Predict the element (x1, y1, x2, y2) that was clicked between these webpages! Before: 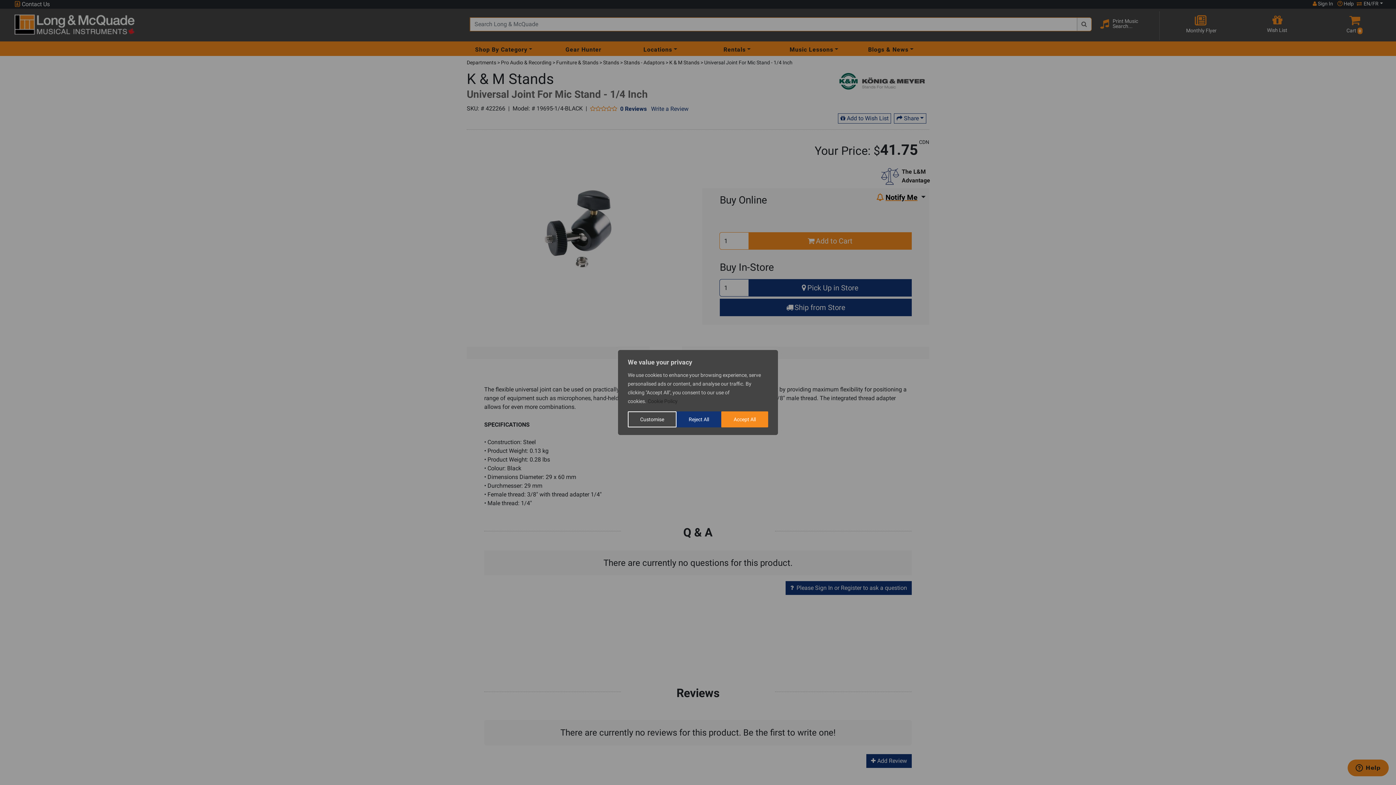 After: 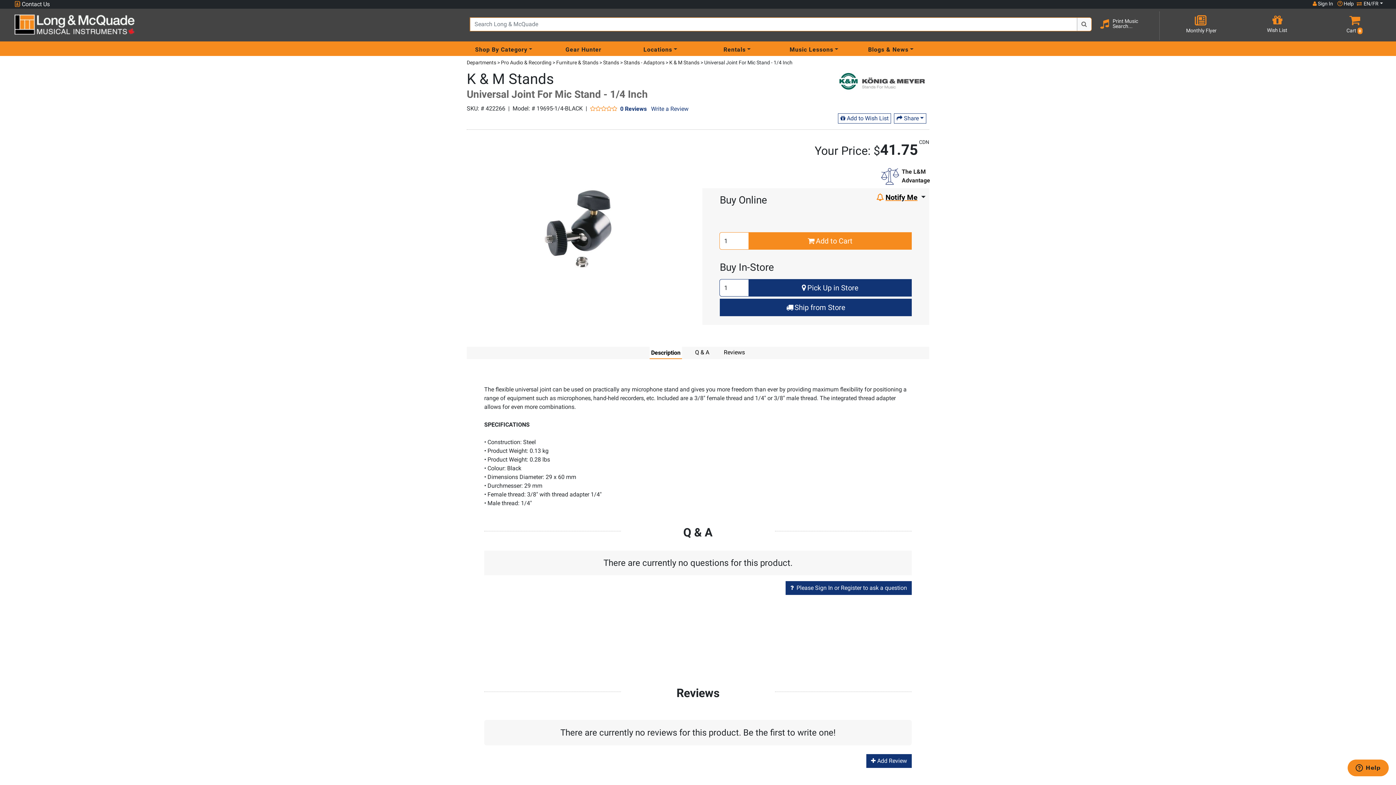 Action: label: Accept All bbox: (721, 411, 768, 427)